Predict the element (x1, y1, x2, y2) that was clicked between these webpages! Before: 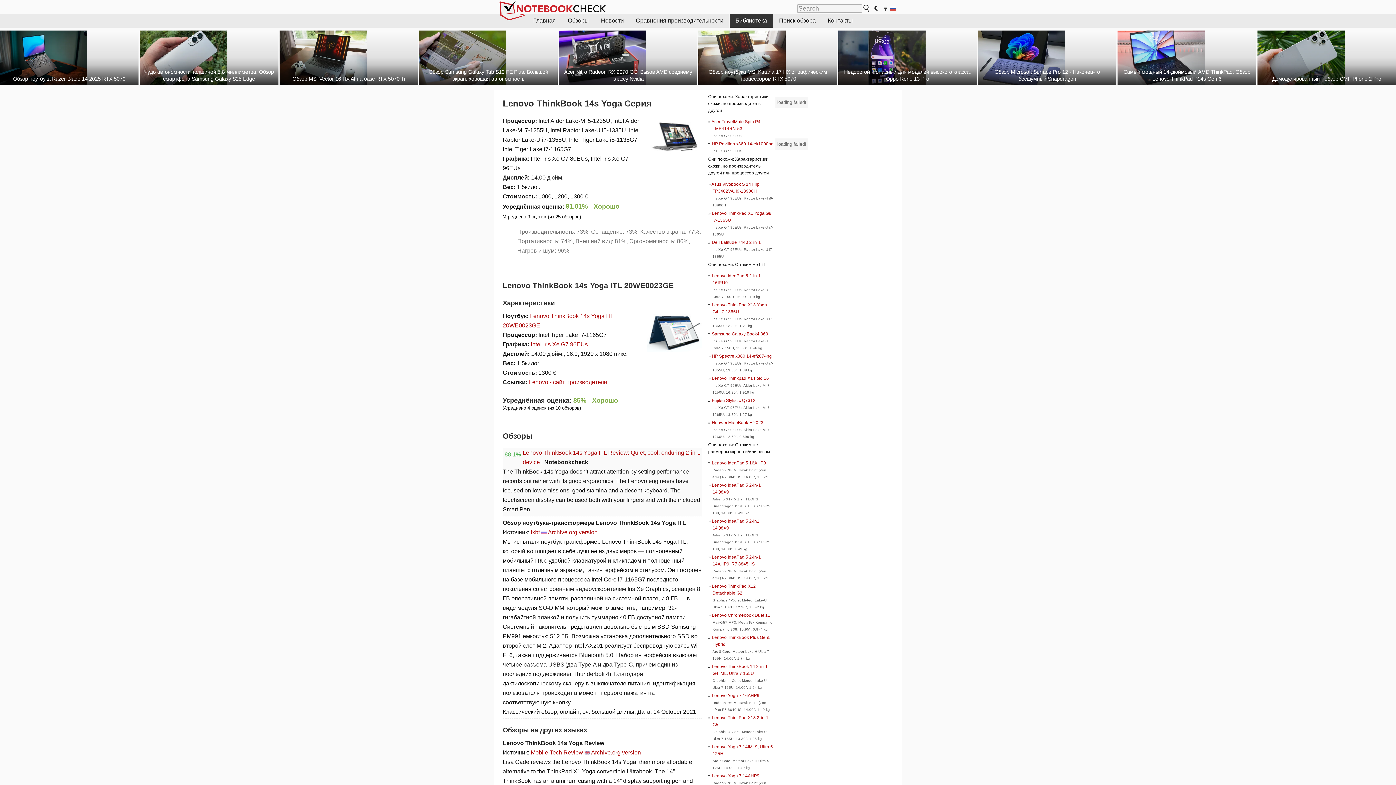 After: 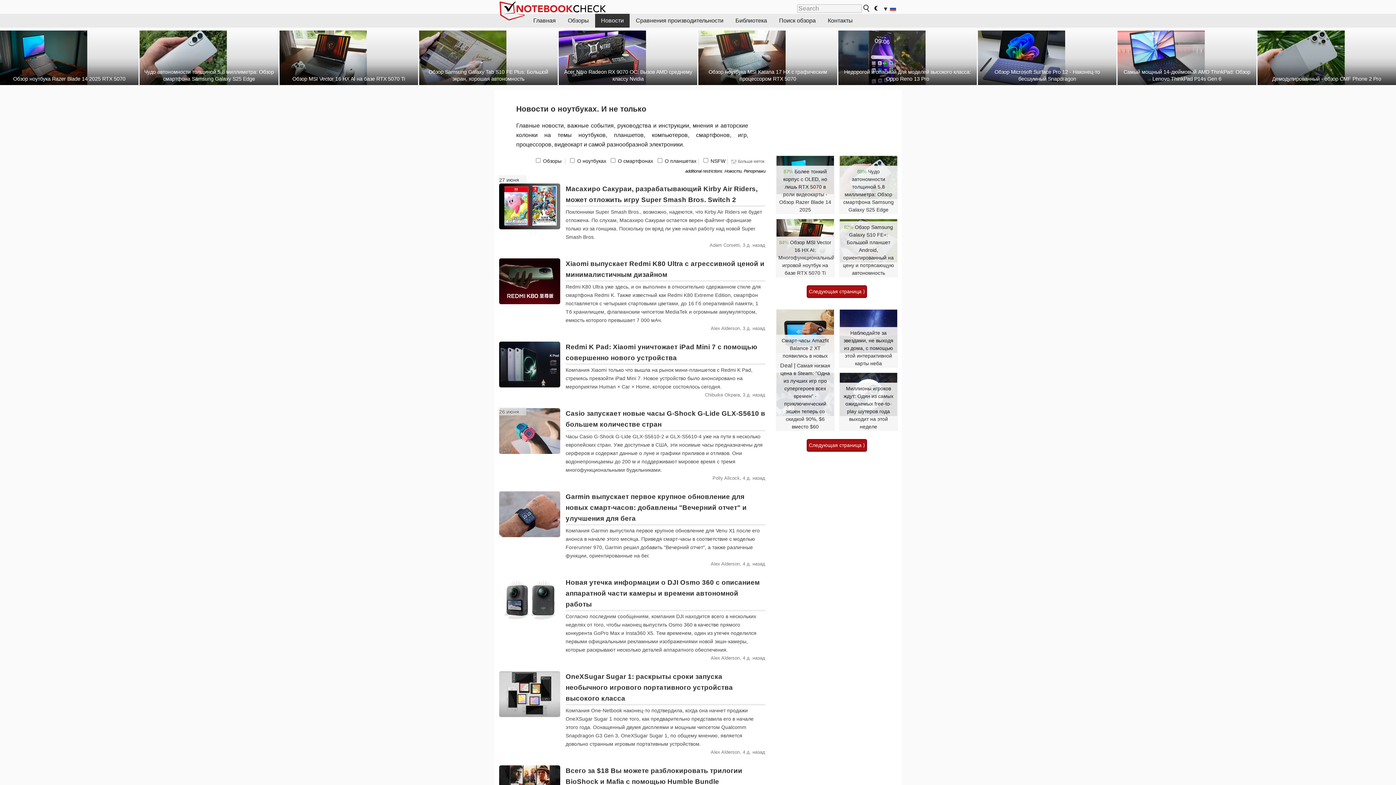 Action: bbox: (595, 13, 629, 27) label: Новости